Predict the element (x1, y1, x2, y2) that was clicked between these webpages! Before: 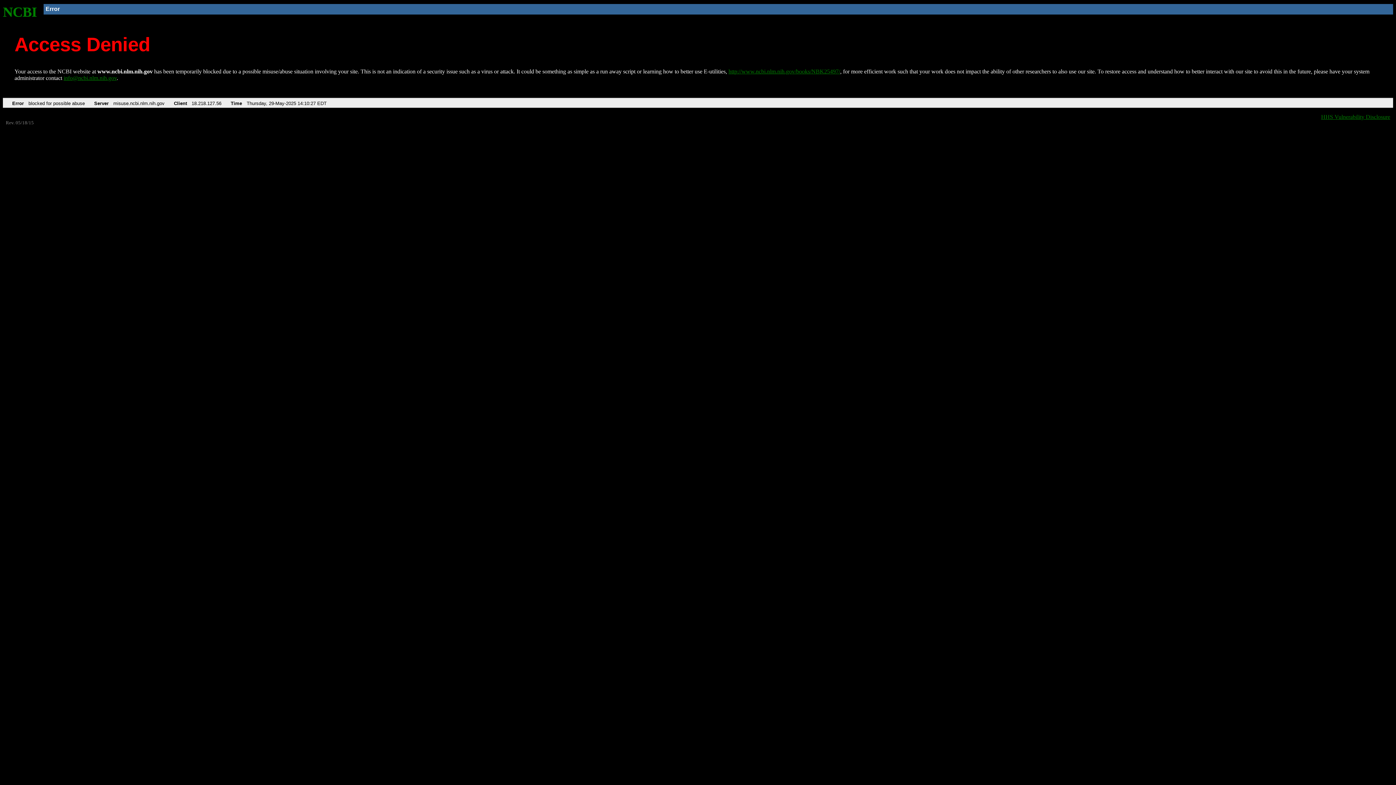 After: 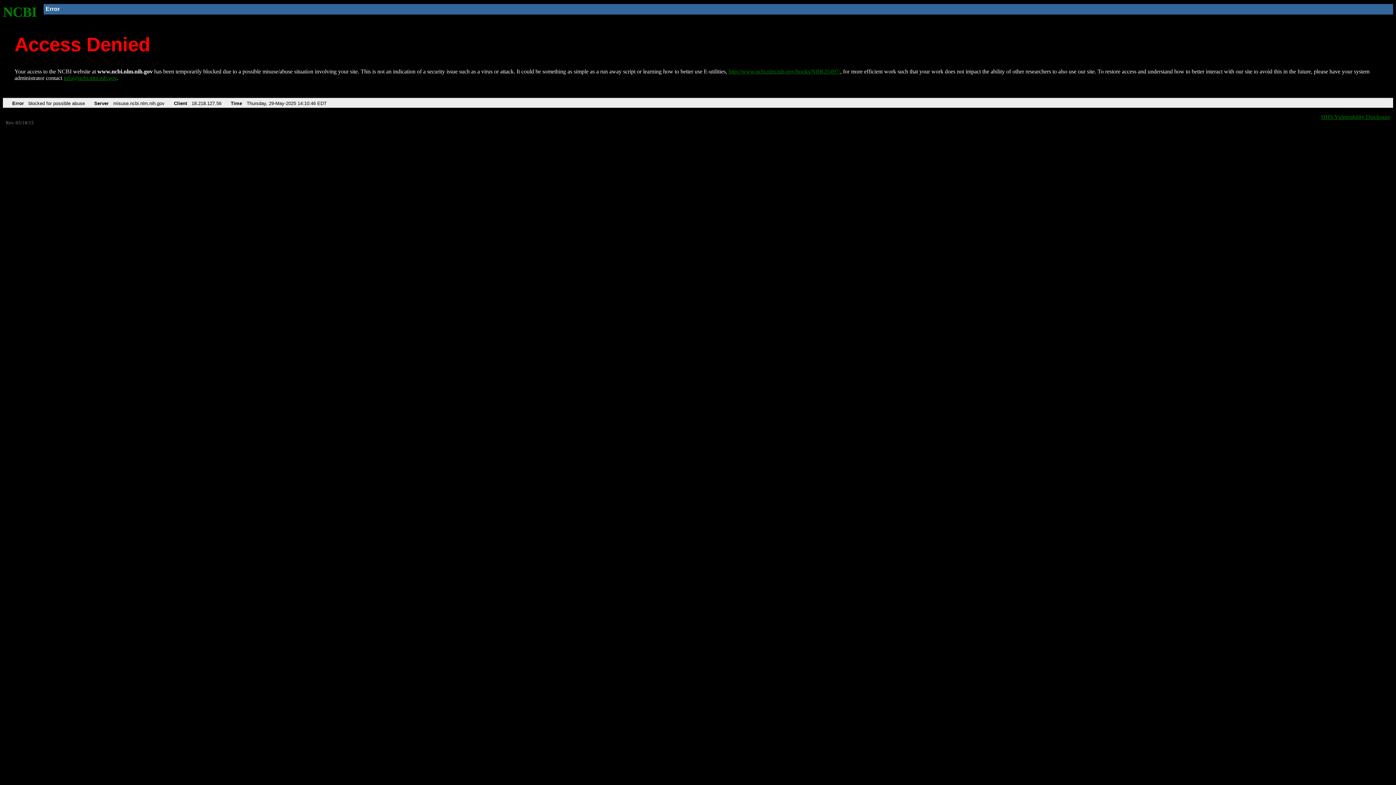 Action: bbox: (2, 4, 37, 19) label: NCBI